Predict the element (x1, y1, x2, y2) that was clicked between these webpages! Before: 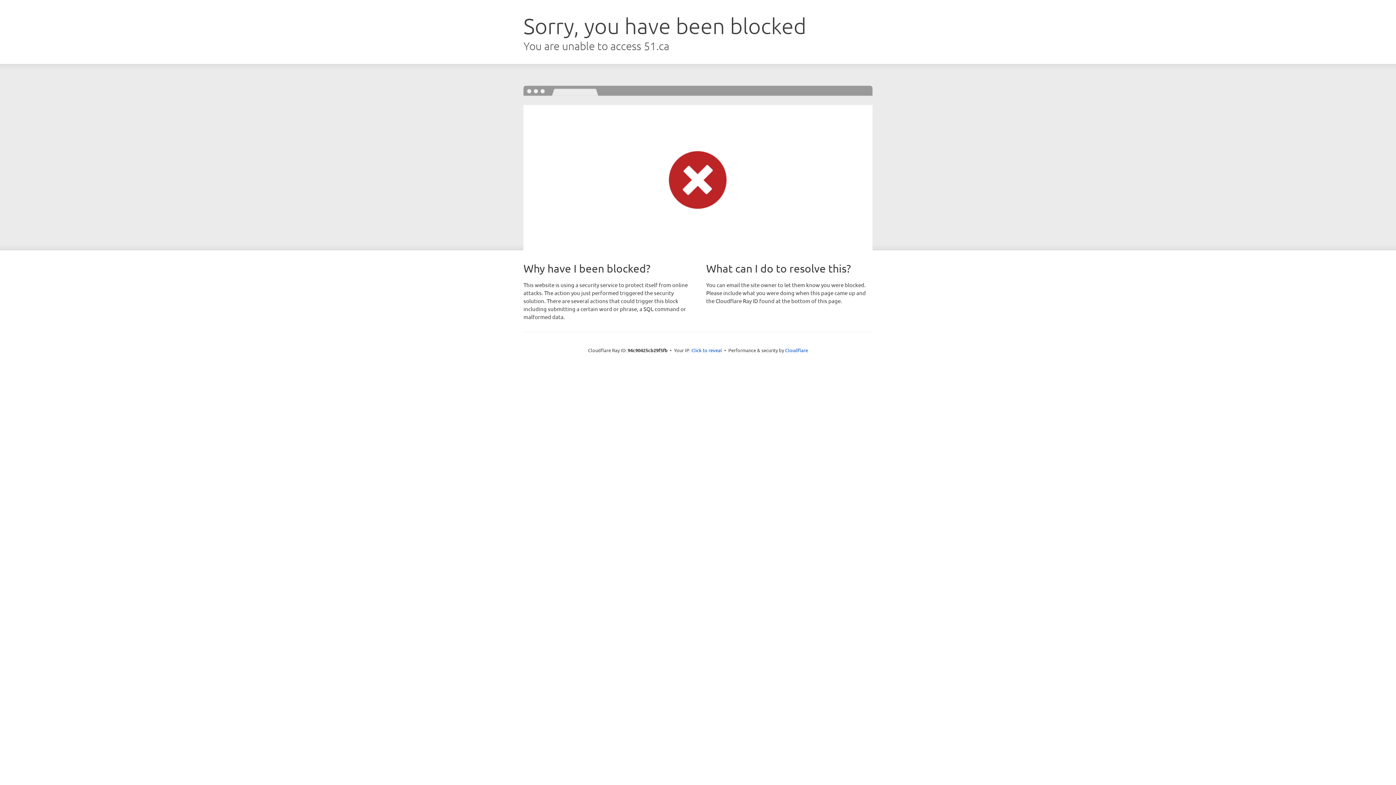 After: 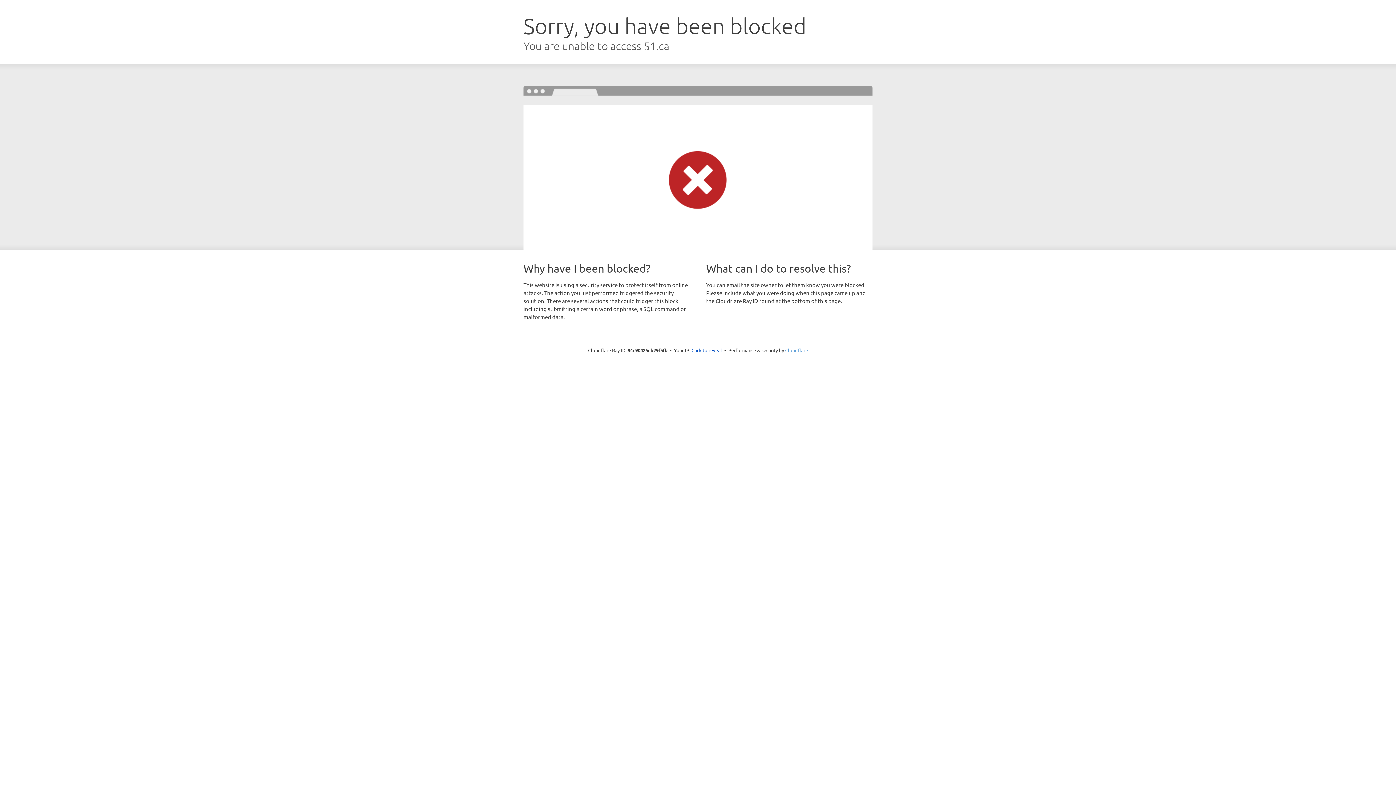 Action: label: Cloudflare bbox: (785, 347, 808, 353)